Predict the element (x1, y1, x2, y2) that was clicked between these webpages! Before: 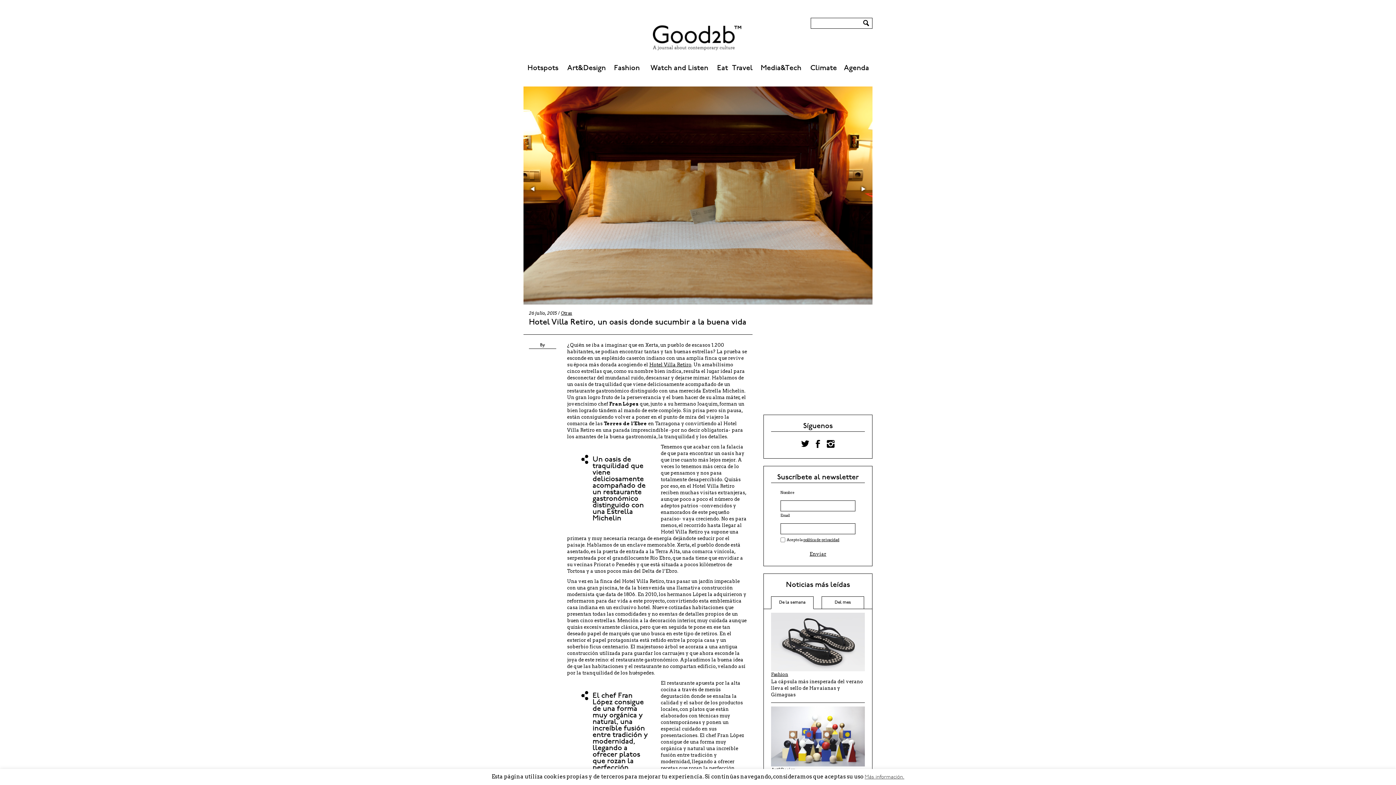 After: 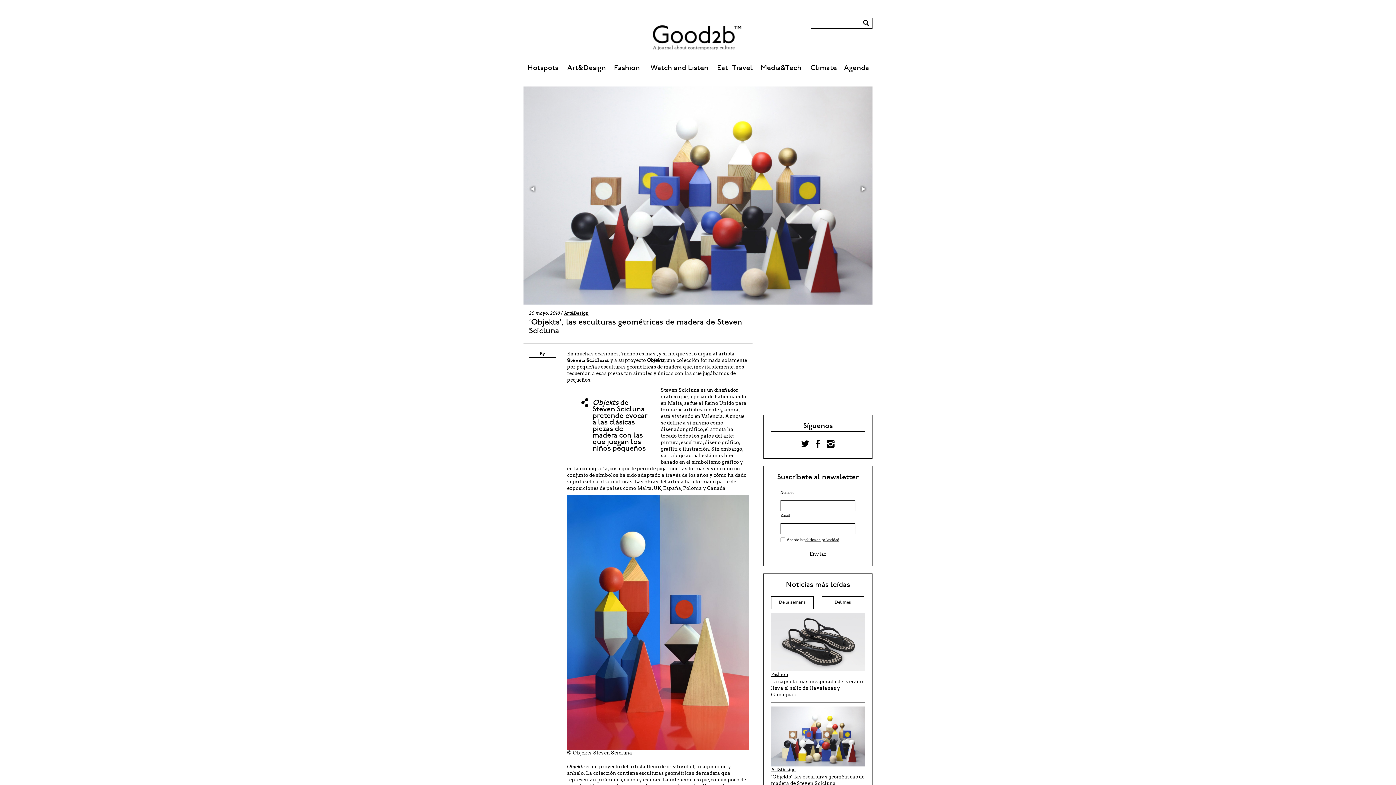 Action: bbox: (771, 733, 865, 739)